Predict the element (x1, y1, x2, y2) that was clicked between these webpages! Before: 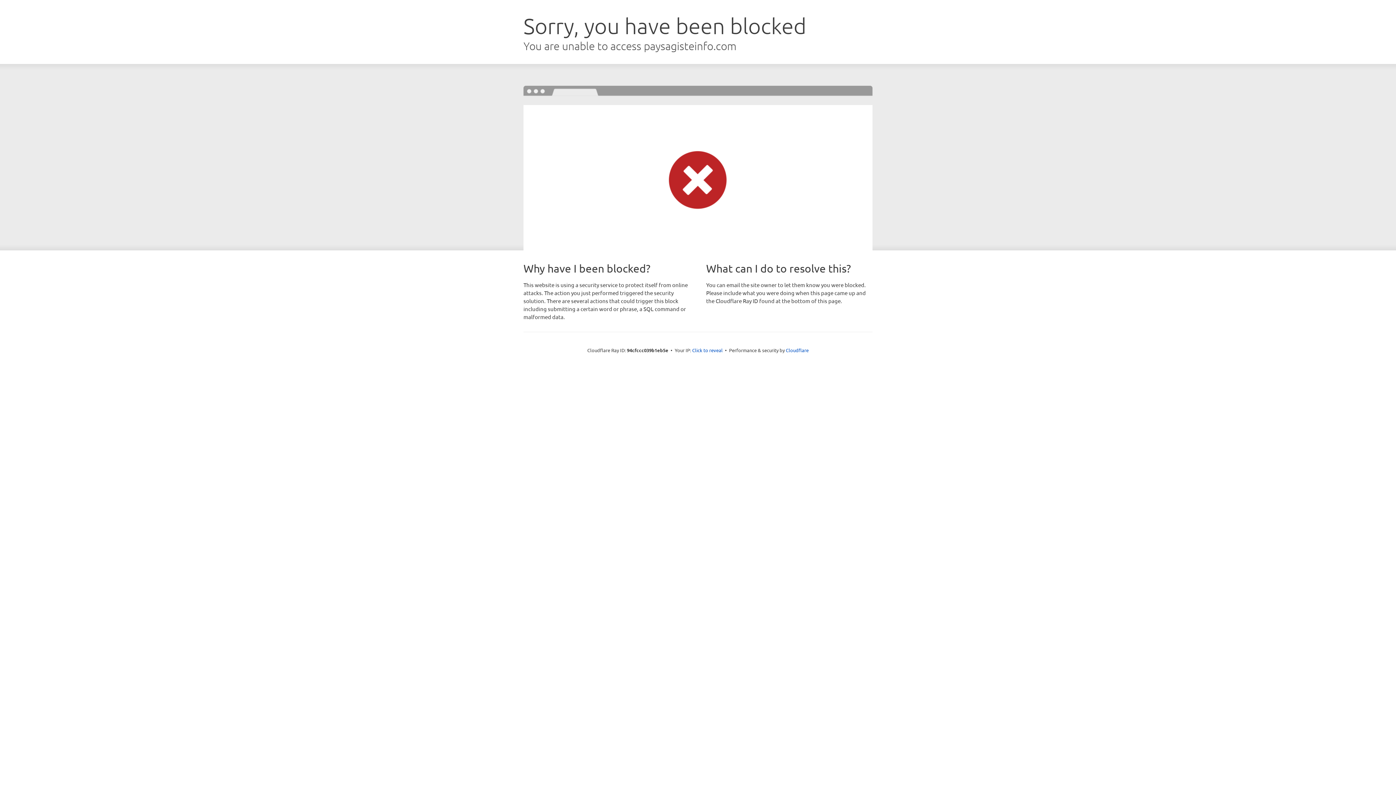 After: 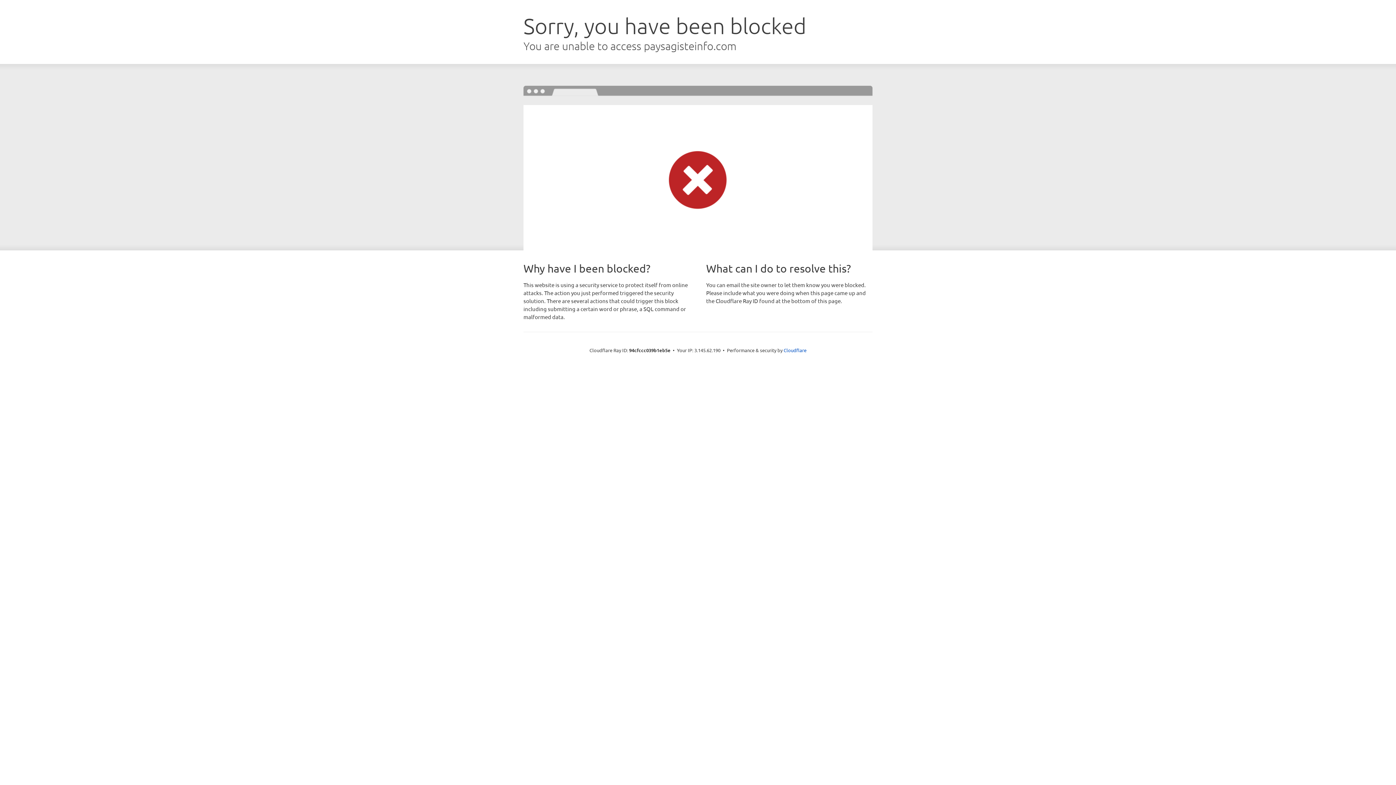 Action: label: Click to reveal bbox: (692, 346, 722, 353)